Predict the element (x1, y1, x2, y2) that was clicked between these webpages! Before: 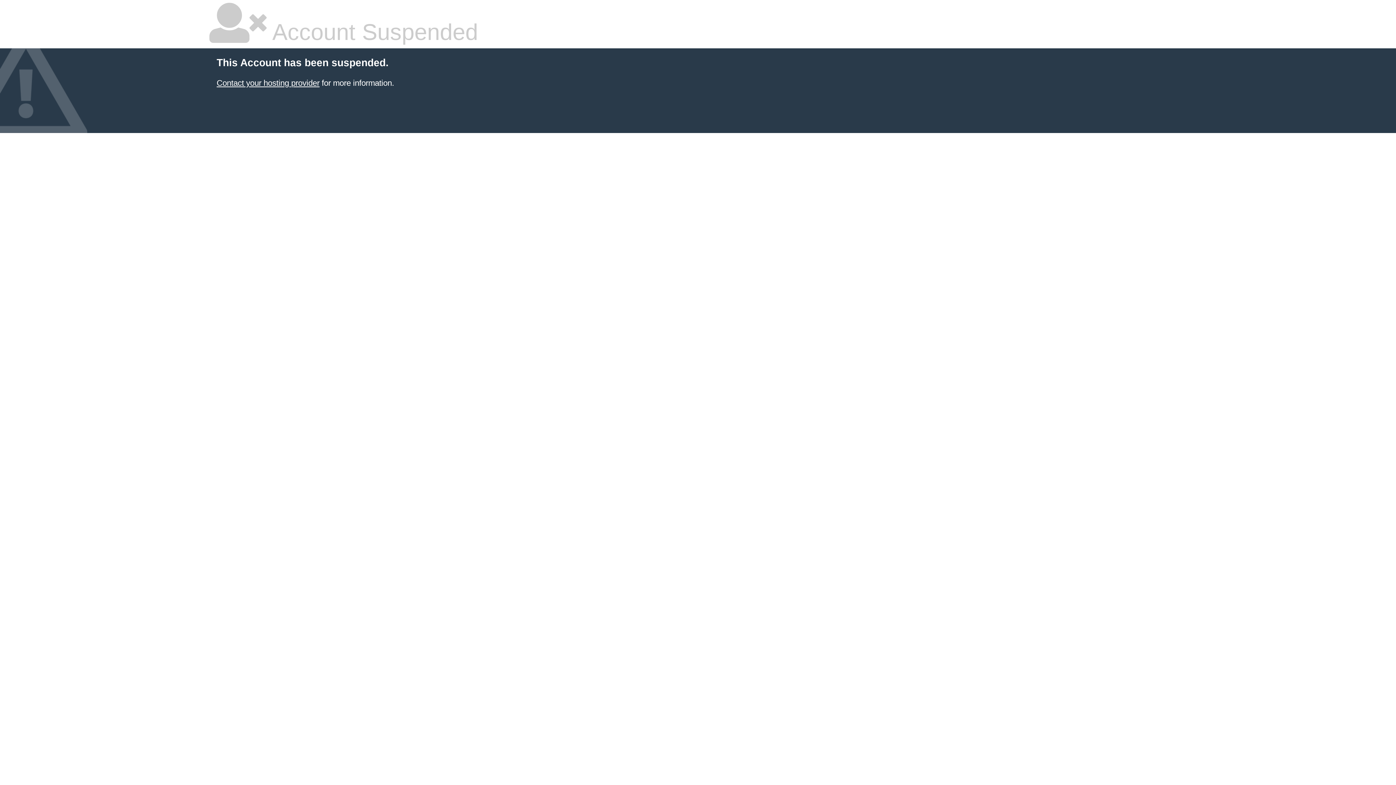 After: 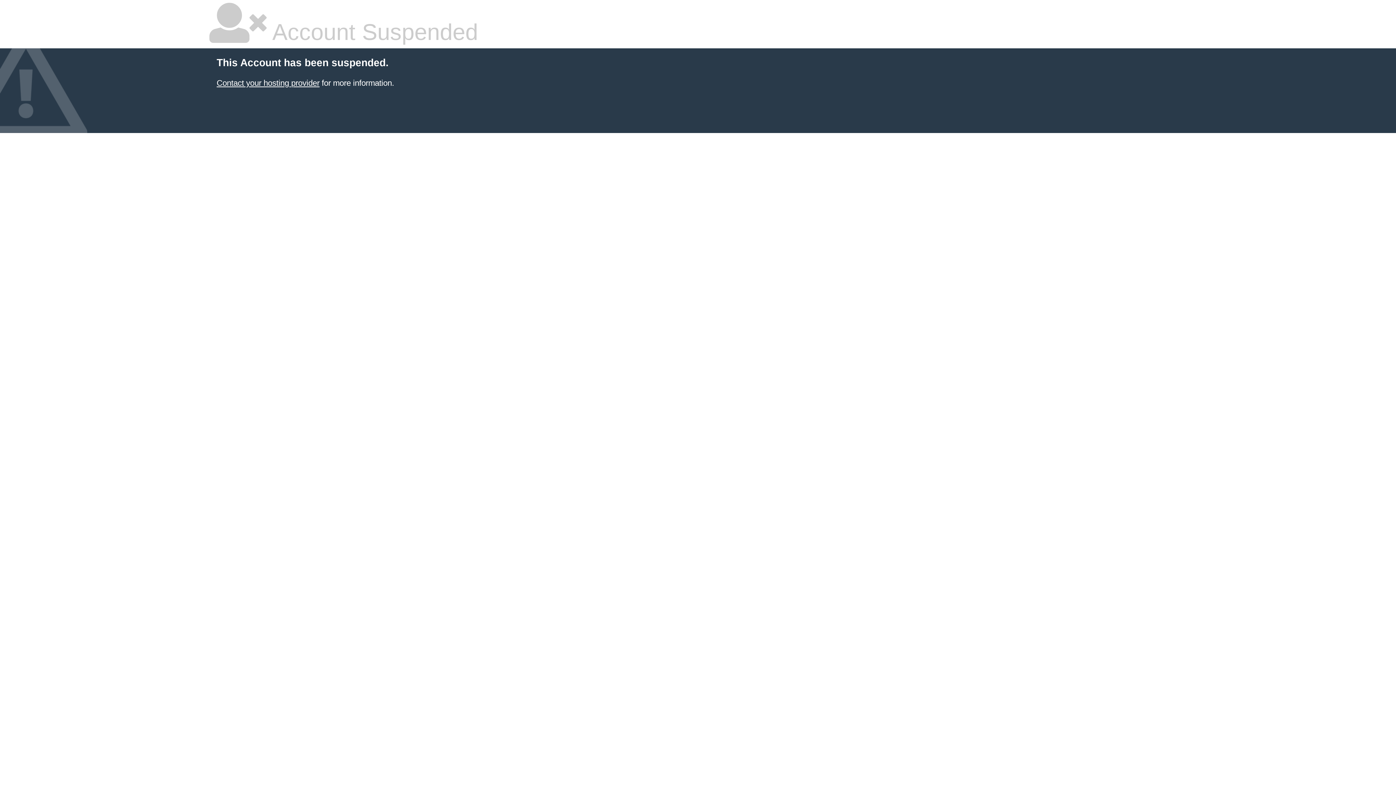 Action: bbox: (216, 78, 319, 87) label: Contact your hosting provider